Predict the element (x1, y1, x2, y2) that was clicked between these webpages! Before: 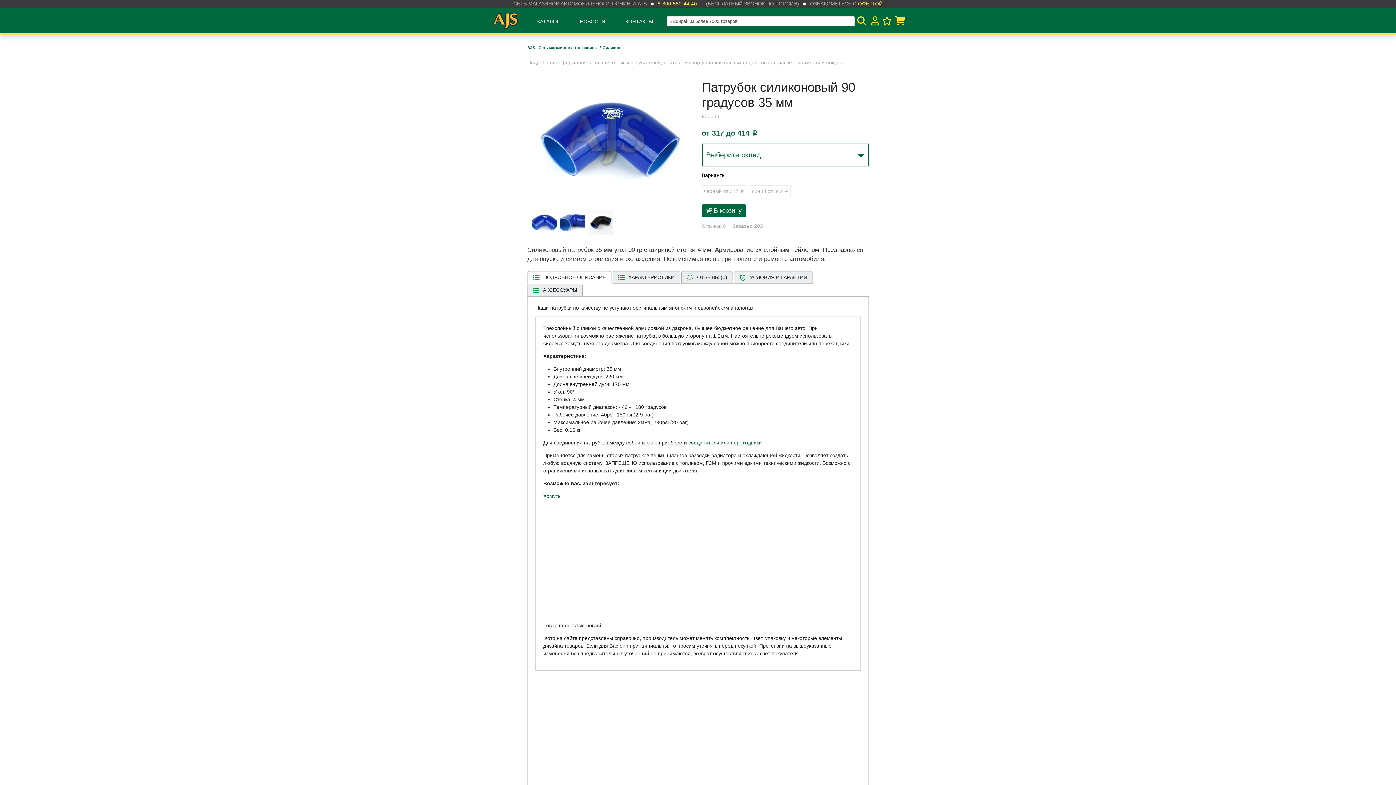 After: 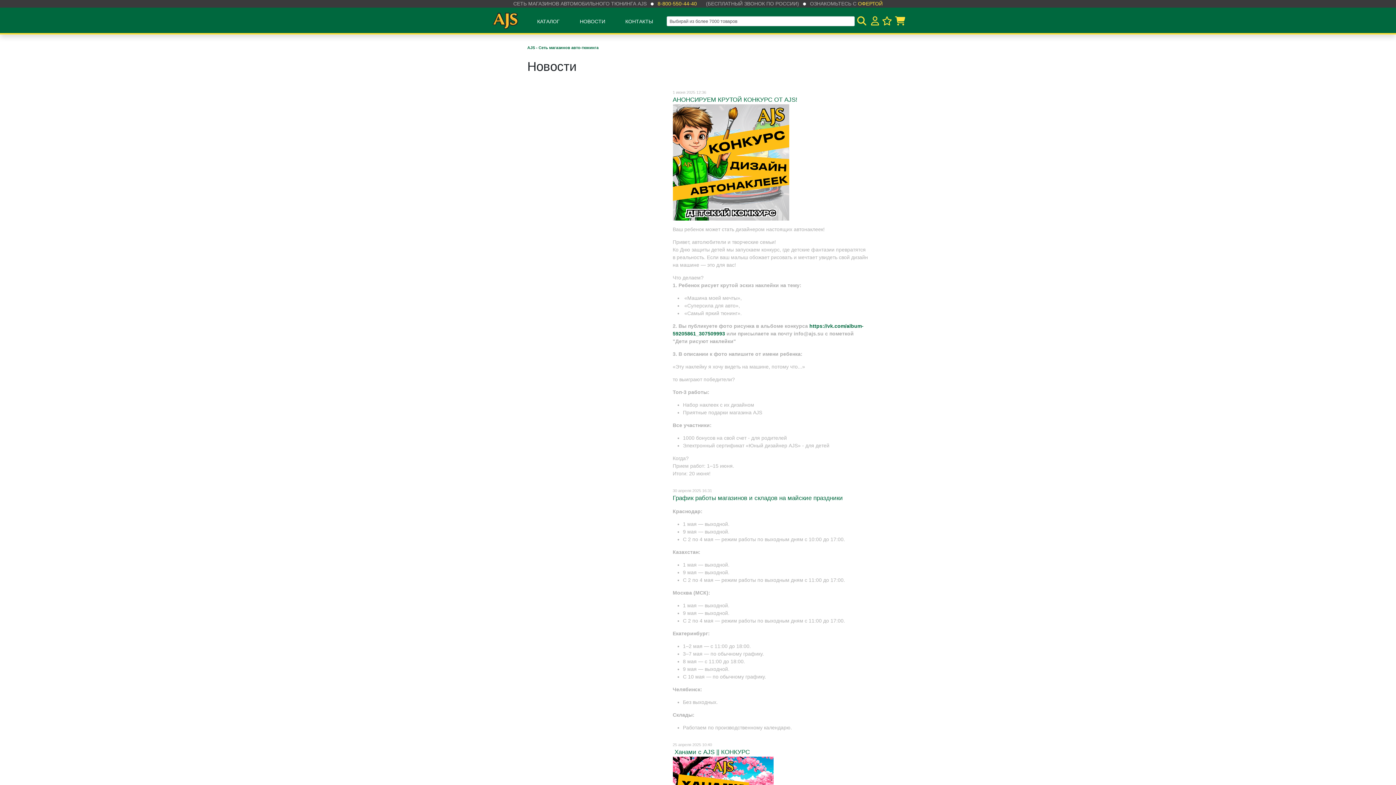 Action: label: НОВОСТИ bbox: (569, 12, 615, 33)